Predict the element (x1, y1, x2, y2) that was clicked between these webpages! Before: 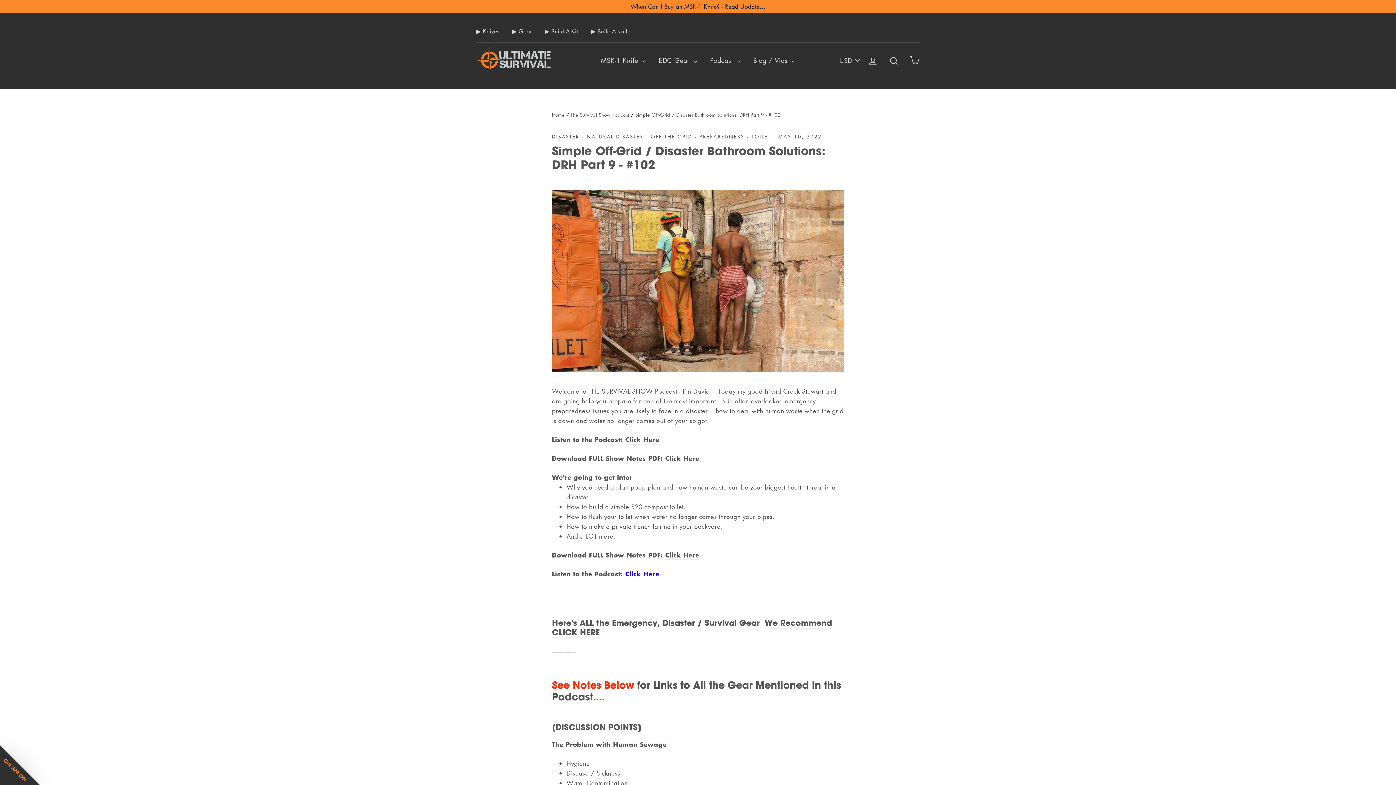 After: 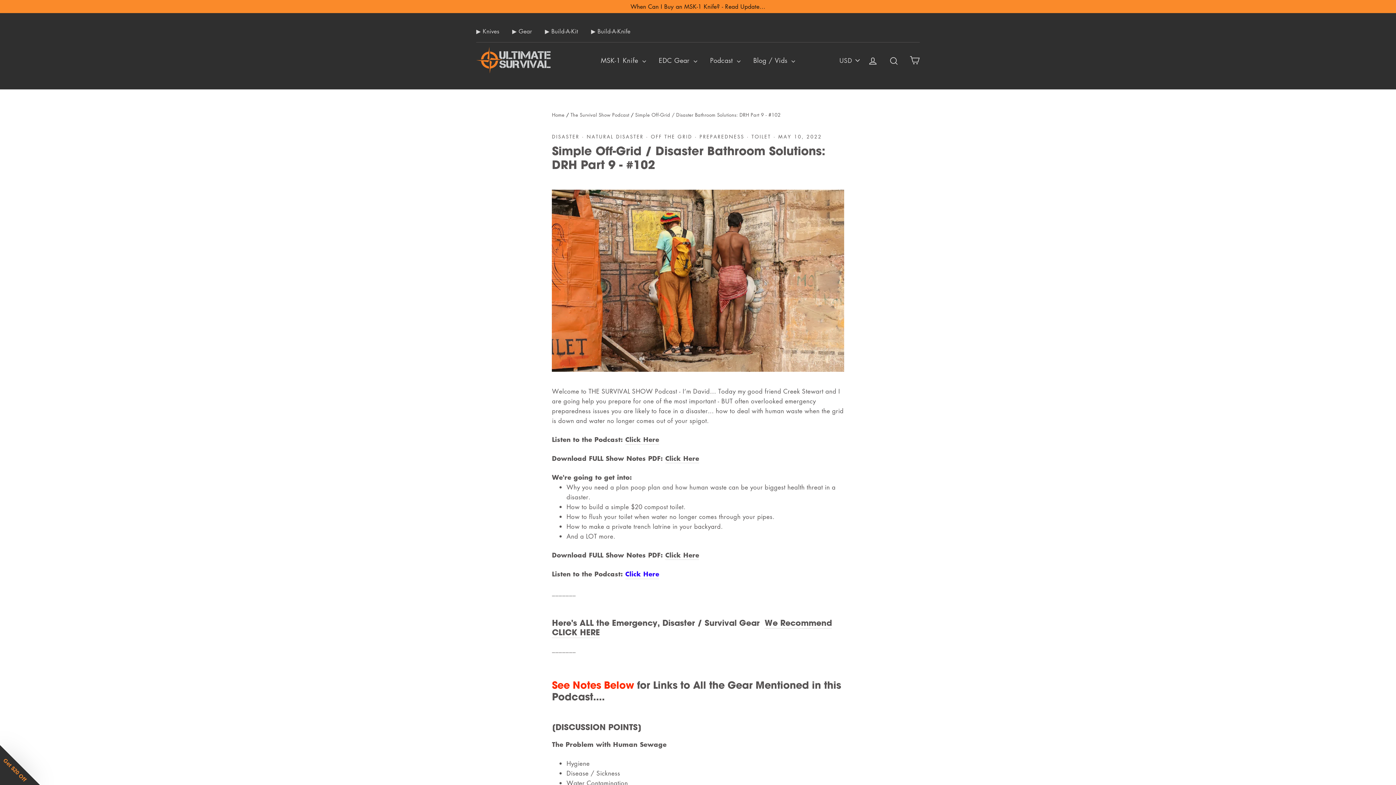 Action: bbox: (905, 52, 924, 68) label: Cart